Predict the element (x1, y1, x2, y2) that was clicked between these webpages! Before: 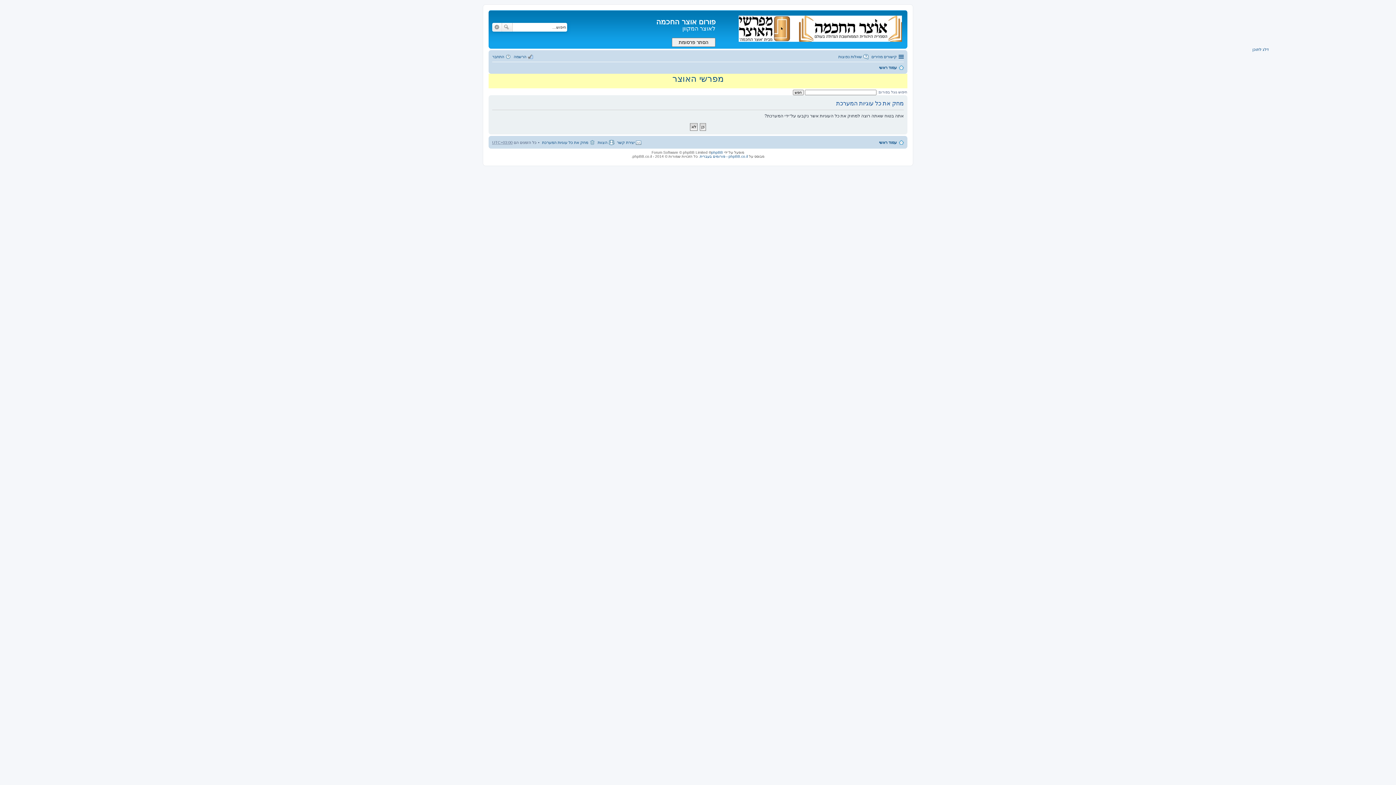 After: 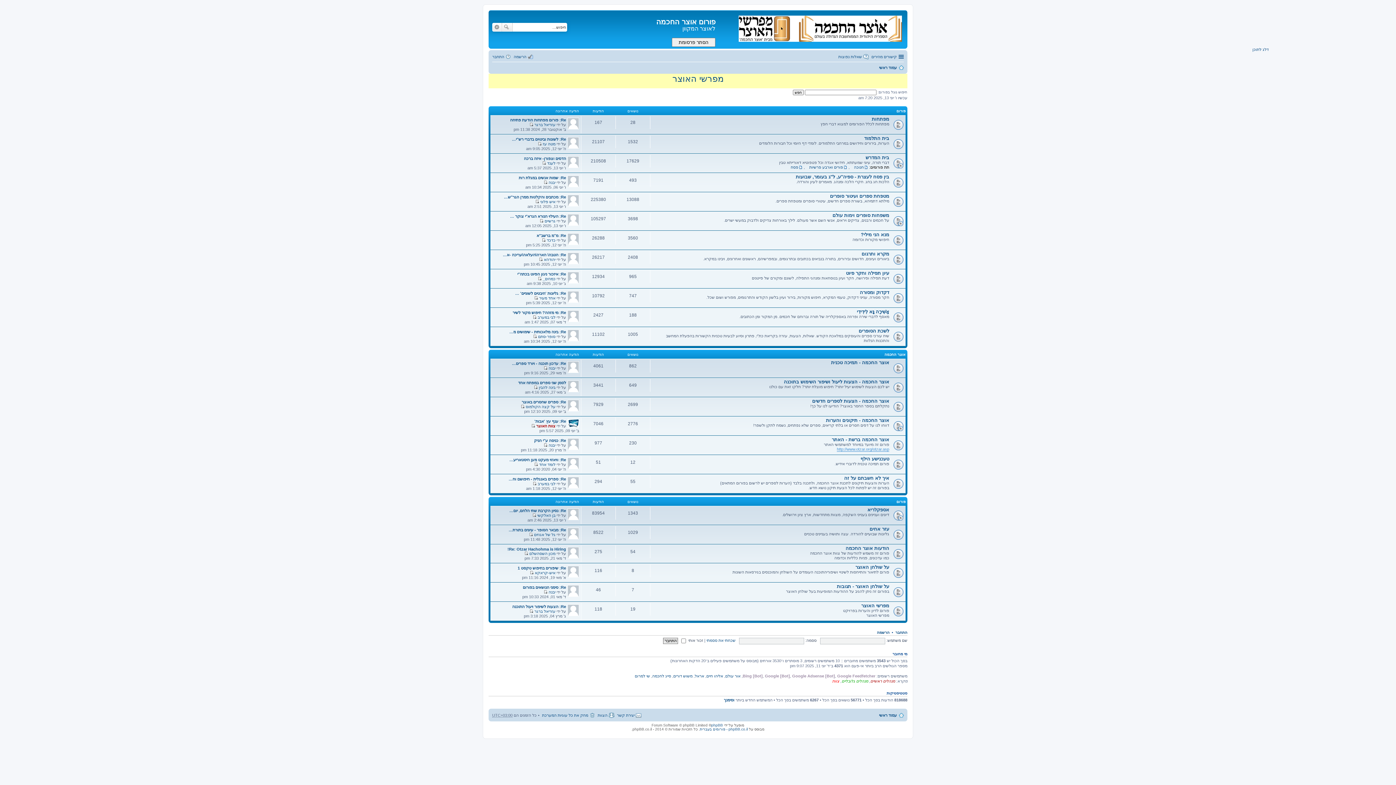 Action: bbox: (879, 63, 904, 71) label: עמוד ראשי